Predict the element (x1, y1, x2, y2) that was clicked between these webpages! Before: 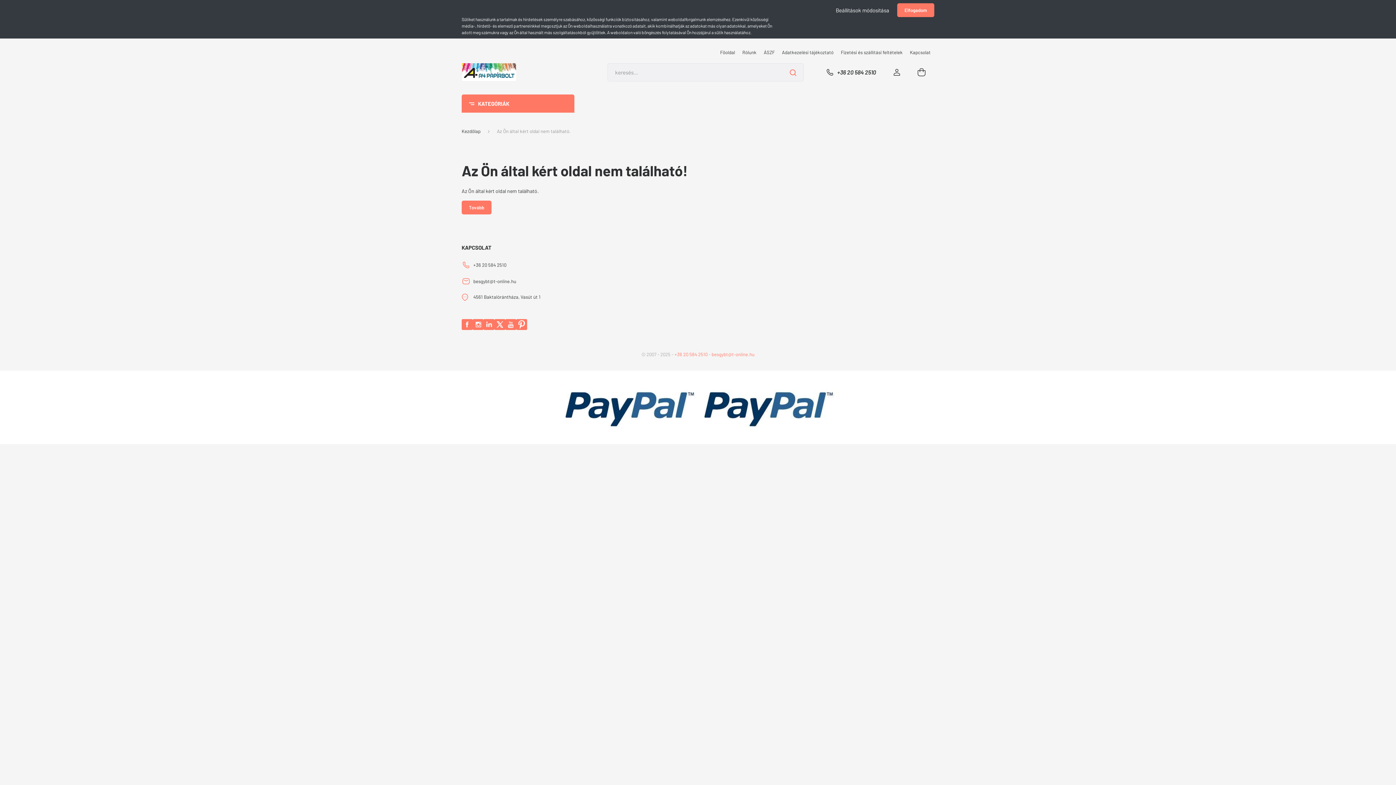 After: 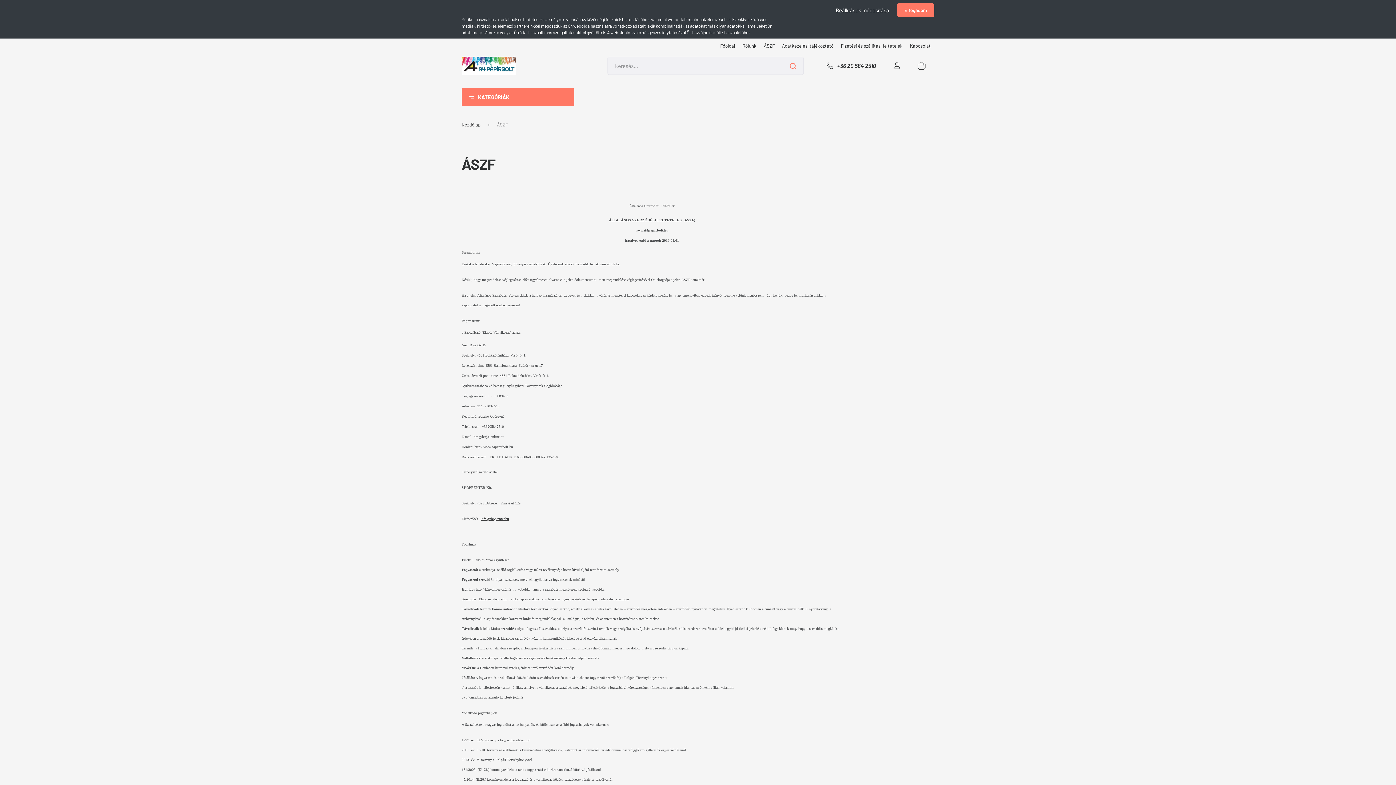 Action: bbox: (760, 48, 778, 55) label: ÁSZF